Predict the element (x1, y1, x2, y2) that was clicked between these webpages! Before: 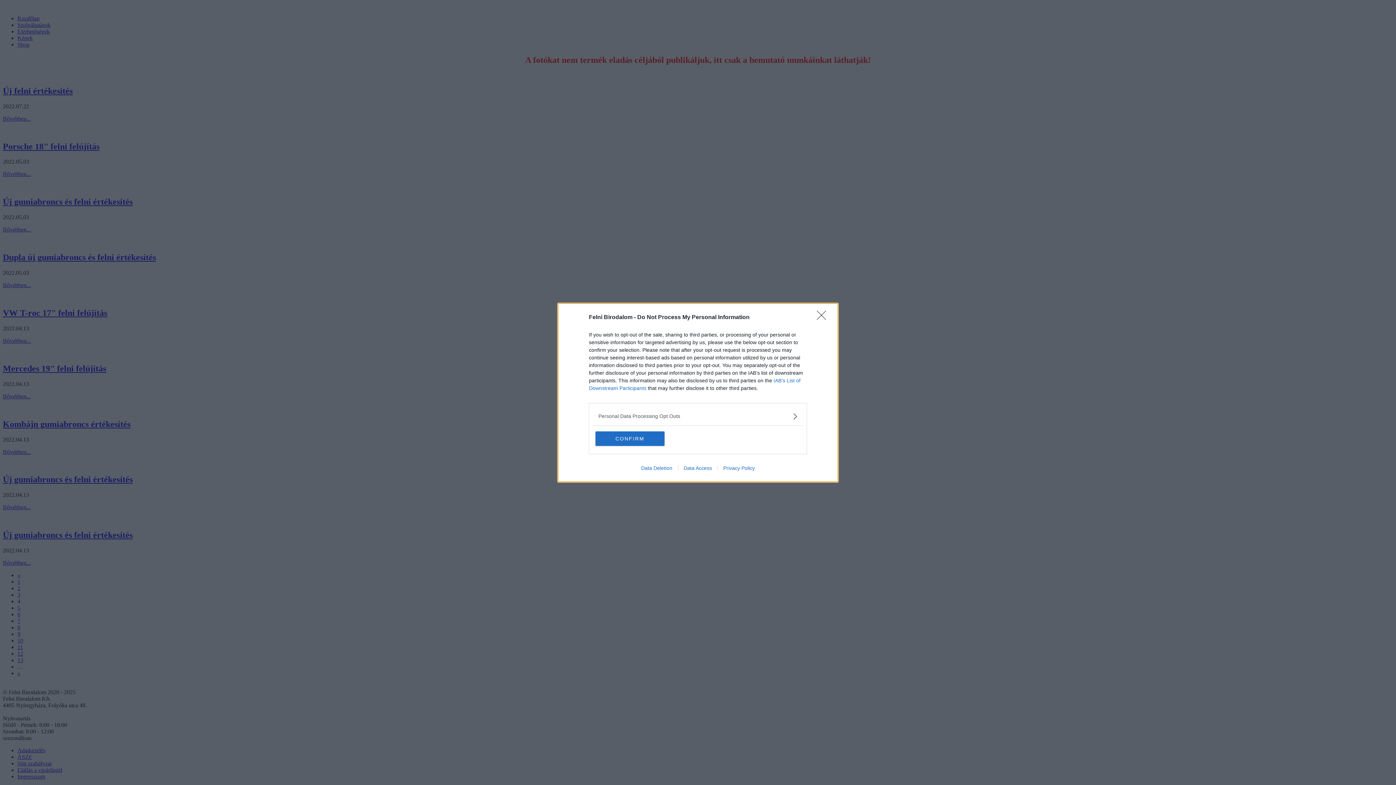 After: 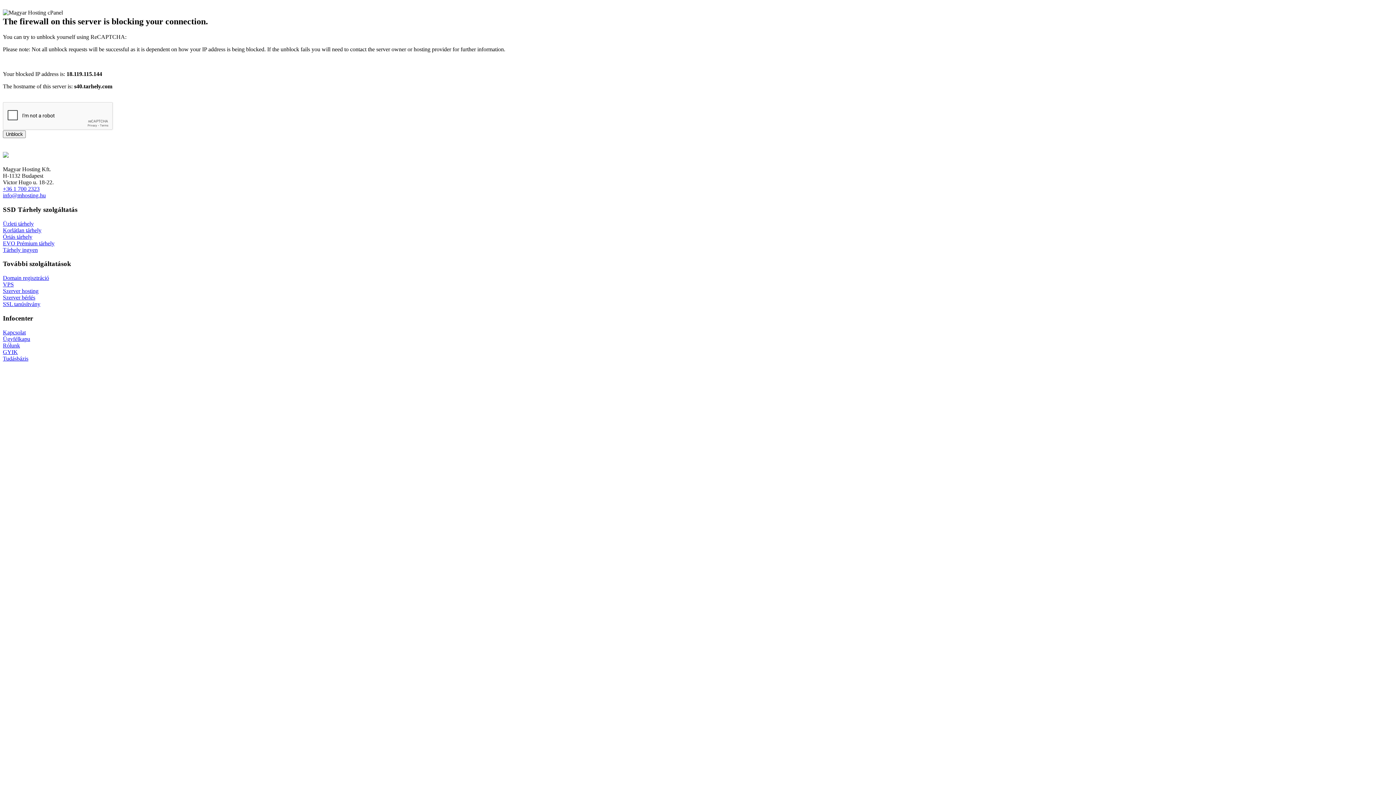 Action: bbox: (717, 465, 760, 471) label: Privacy Policy